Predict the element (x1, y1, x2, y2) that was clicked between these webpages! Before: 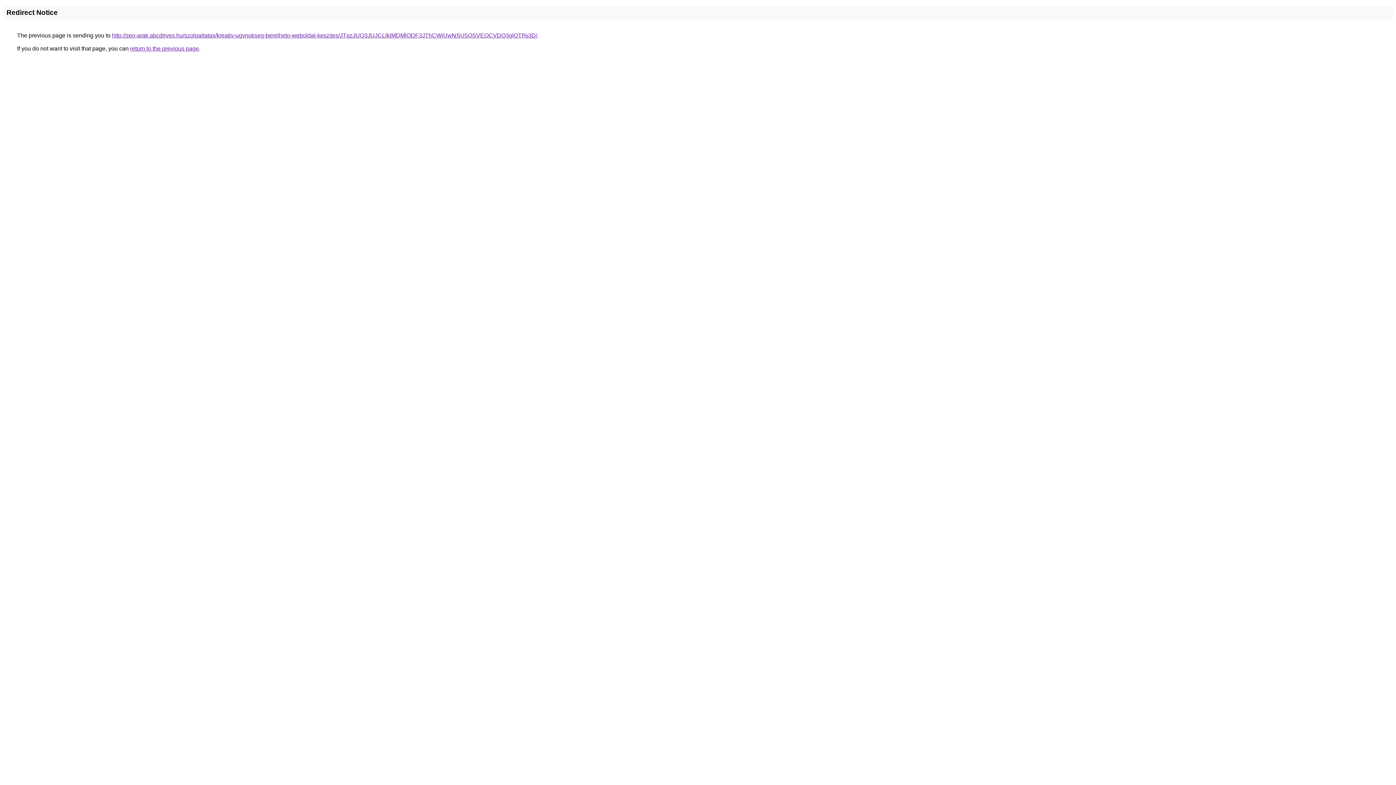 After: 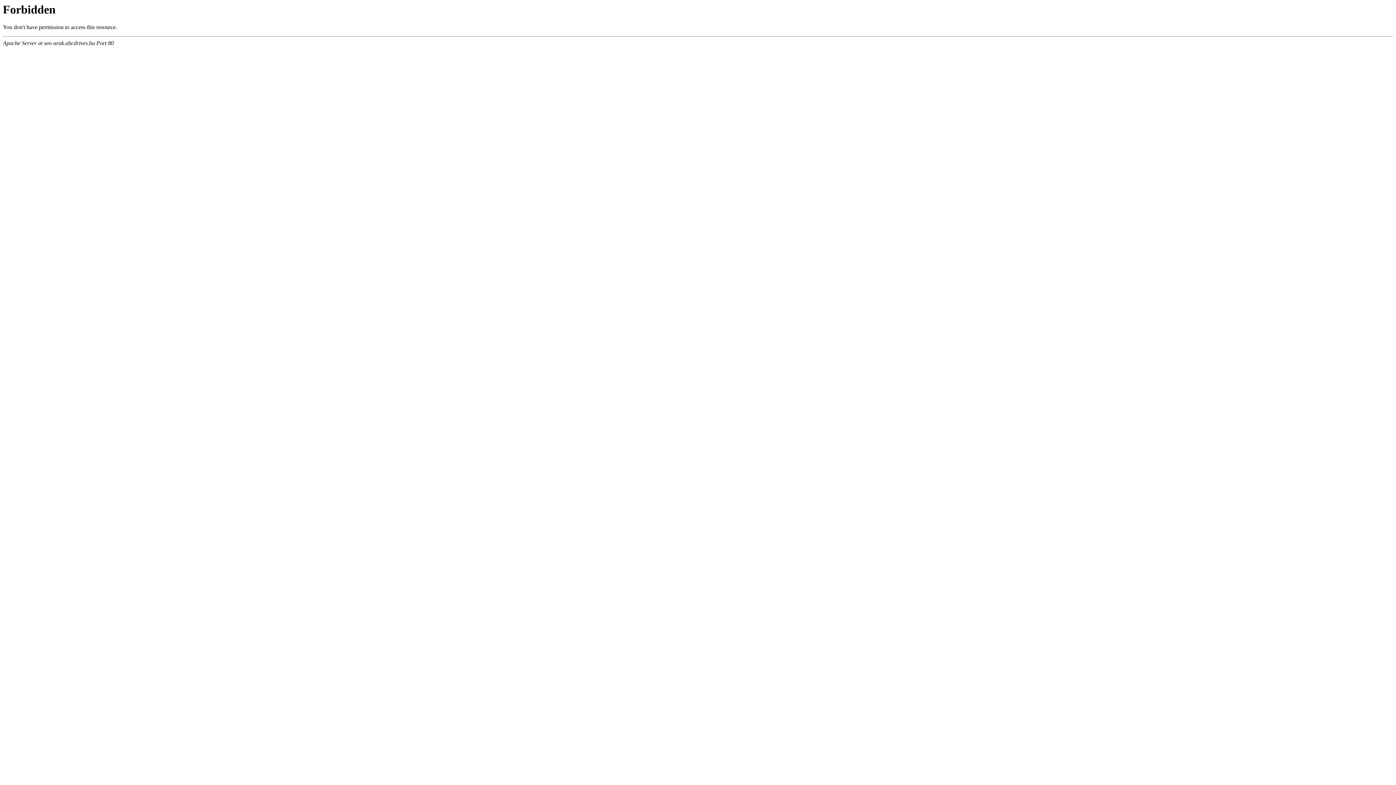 Action: bbox: (112, 32, 537, 38) label: http://seo-arak.abcdrives.hu/szolgaltatas/kreativ-ugynokseg-berelheto-weboldal-keszites/JTgzJUQ3JUJCLlklMDMlODF3JThCWiUwNSU5OSVEOCVDQ3glOTI%3D/